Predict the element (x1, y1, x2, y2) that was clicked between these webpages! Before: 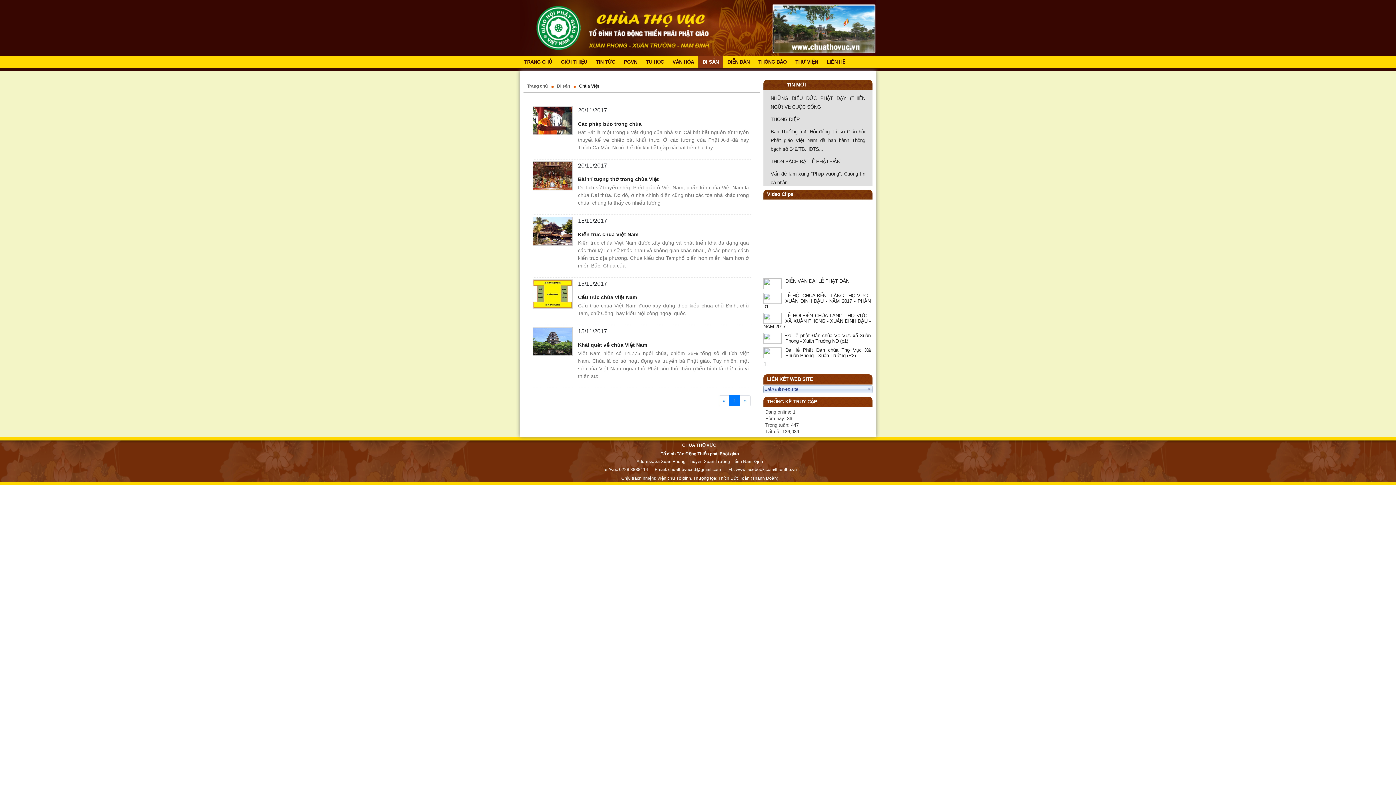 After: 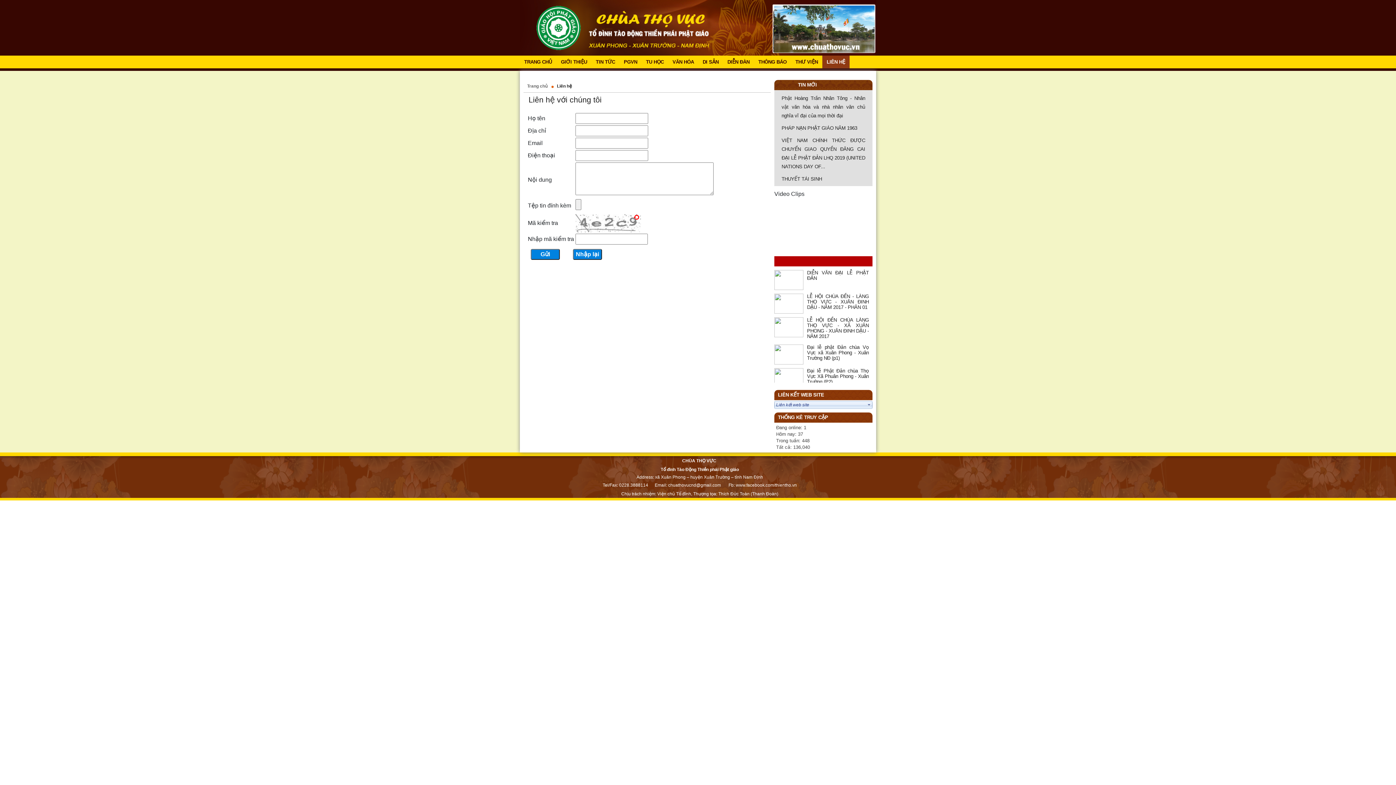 Action: bbox: (826, 59, 845, 64) label: LIÊN HỆ